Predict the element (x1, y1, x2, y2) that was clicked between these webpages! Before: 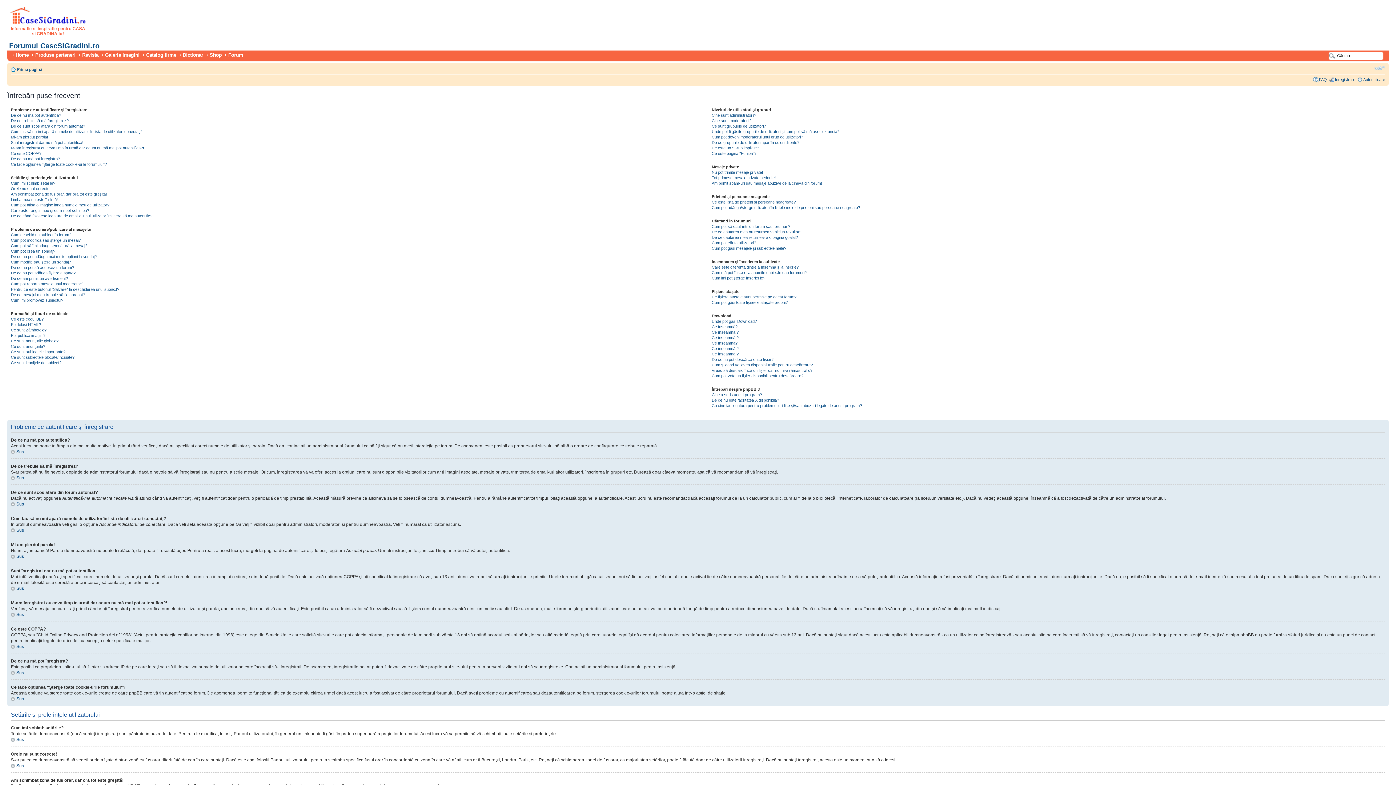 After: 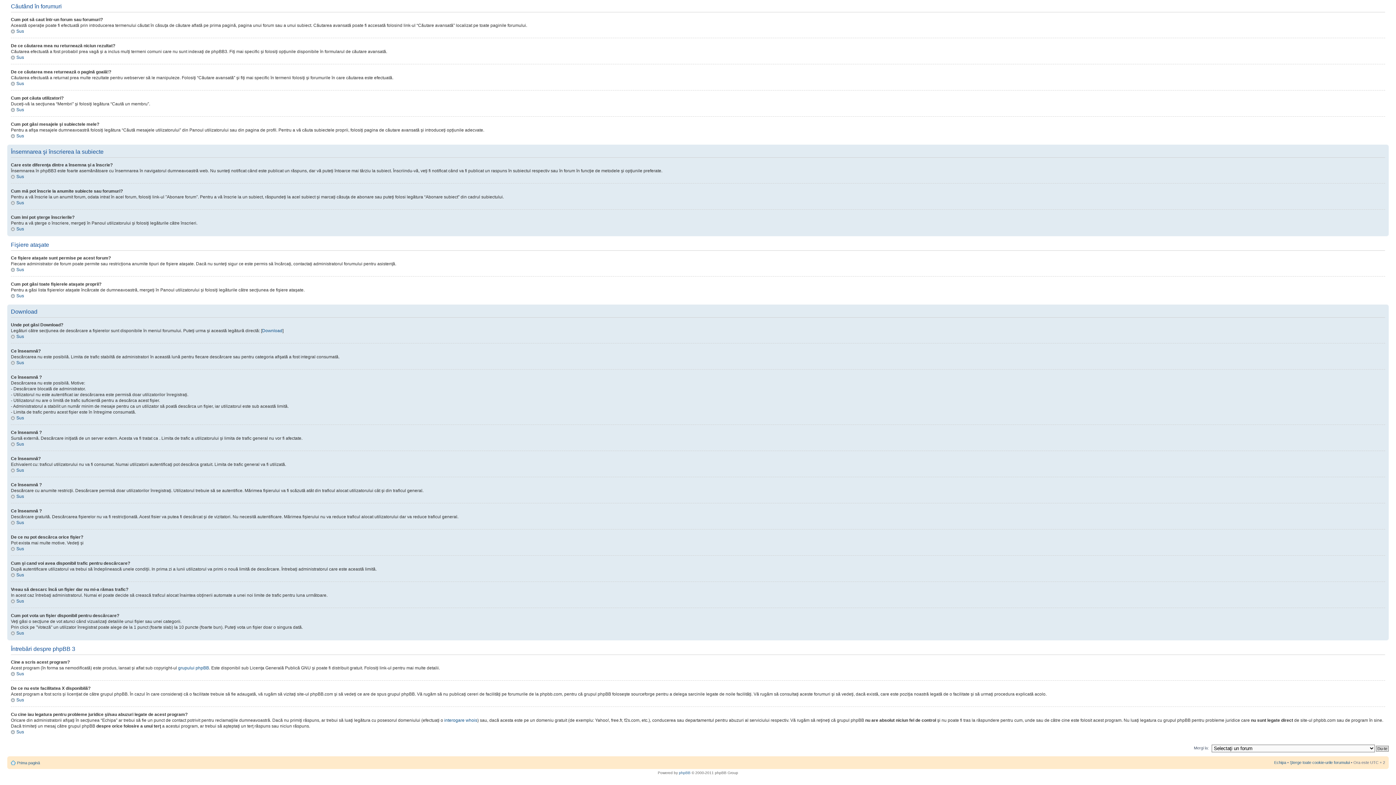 Action: label: Ce înseamnă ? bbox: (711, 330, 738, 334)